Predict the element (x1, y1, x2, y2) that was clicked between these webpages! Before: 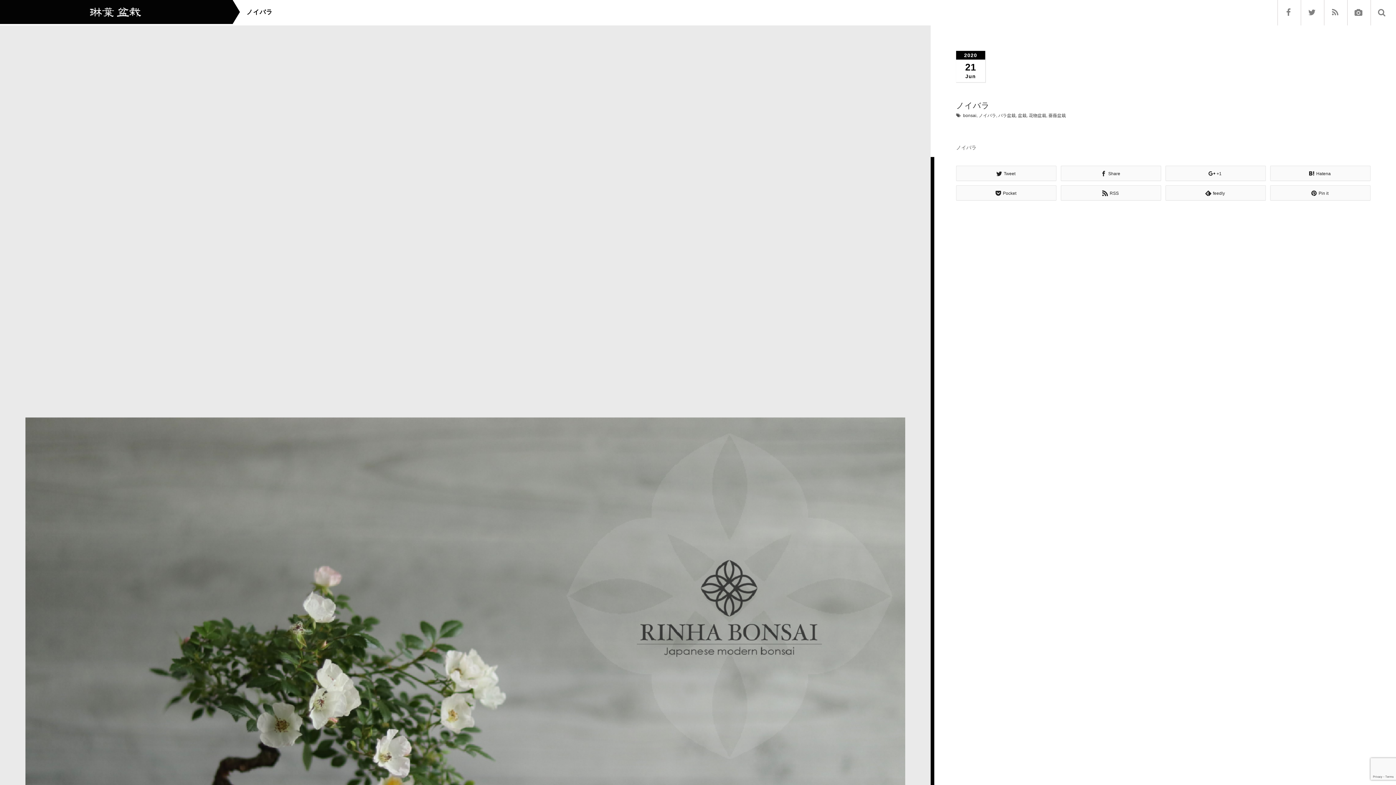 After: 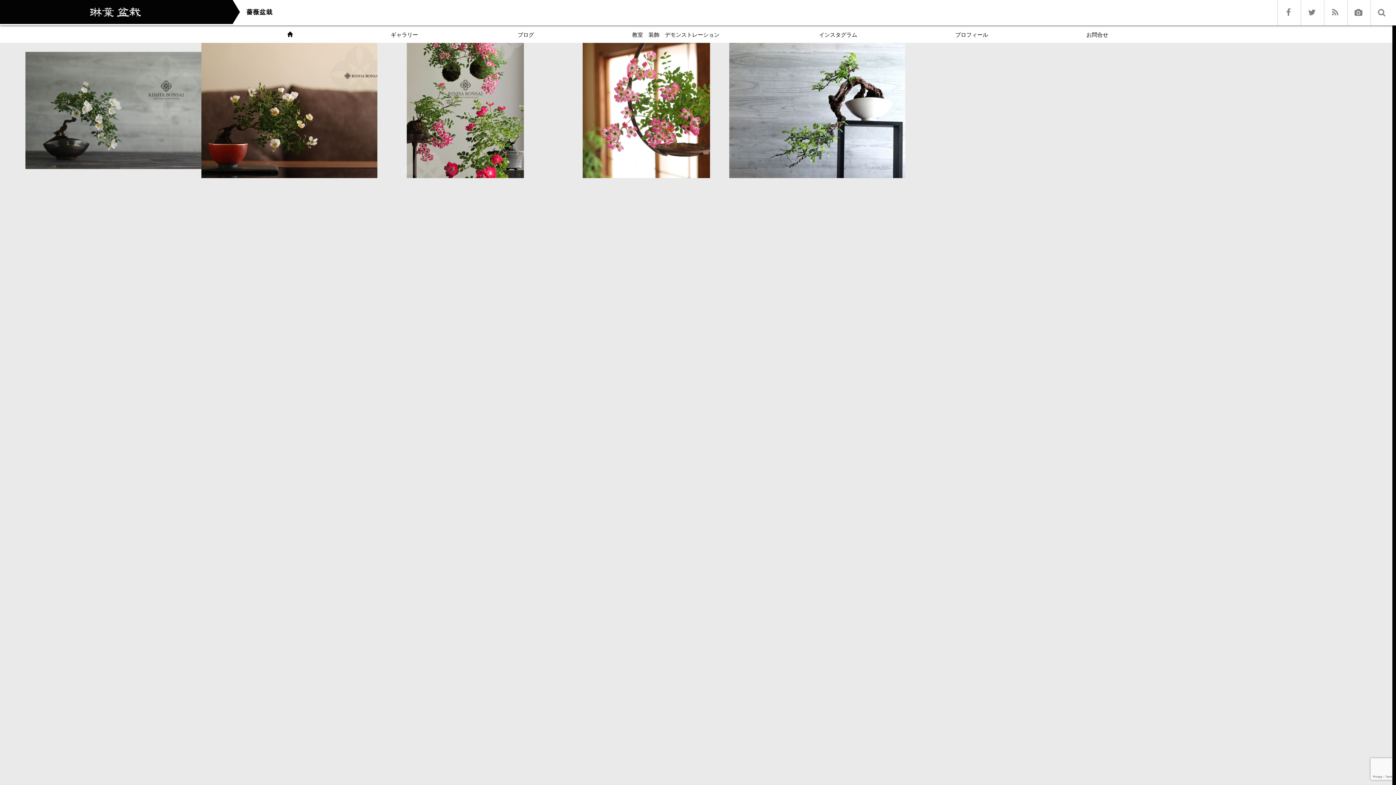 Action: bbox: (1048, 113, 1066, 118) label: 薔薇盆栽